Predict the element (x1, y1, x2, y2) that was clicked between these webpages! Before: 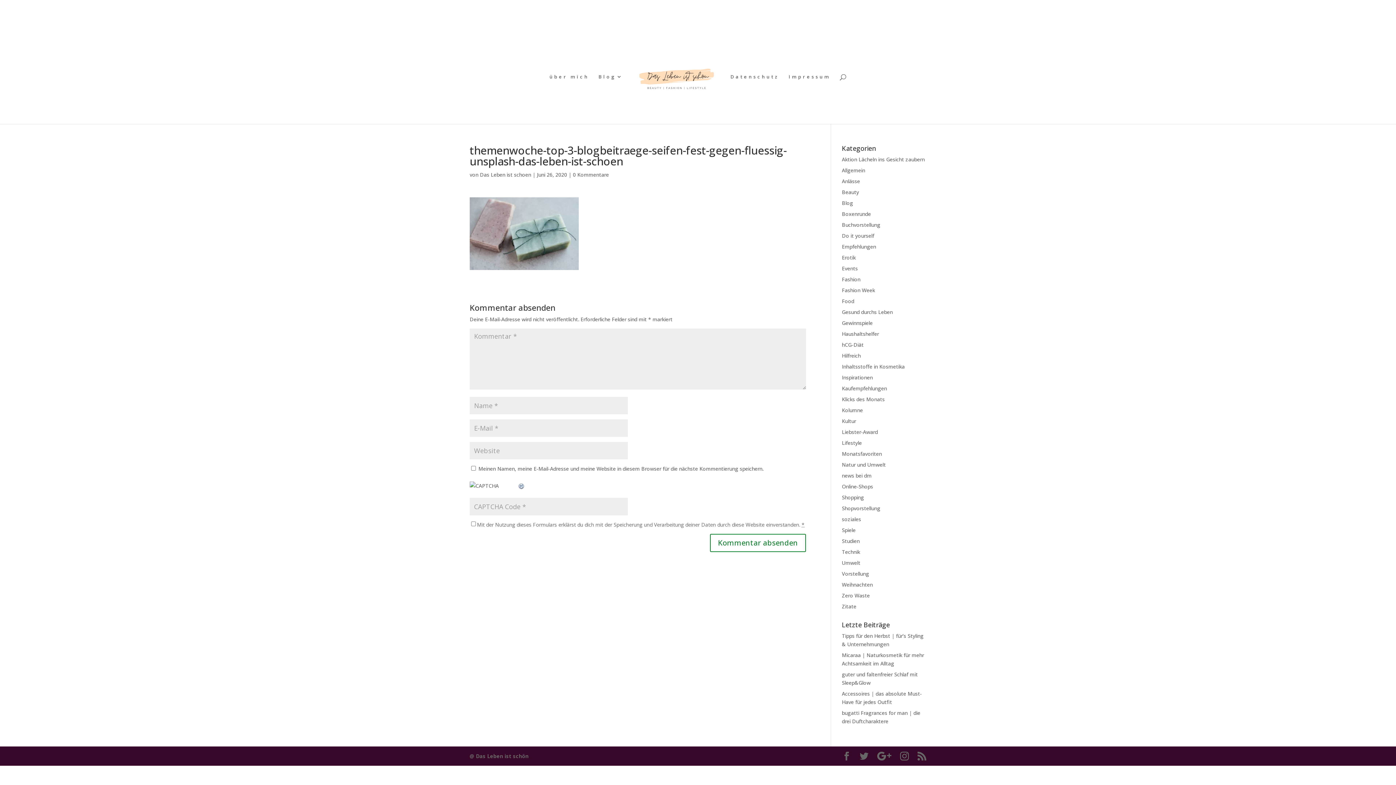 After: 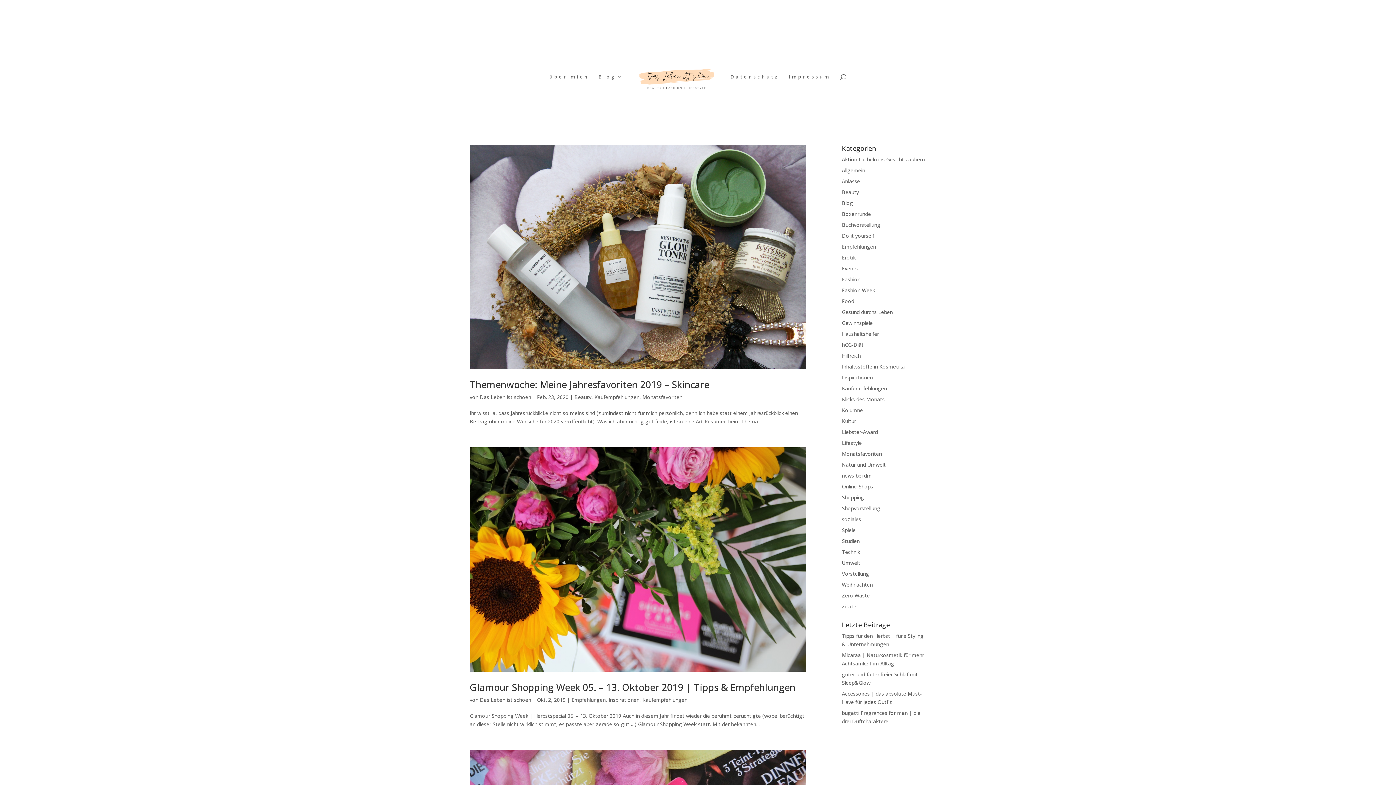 Action: bbox: (842, 385, 887, 392) label: Kaufempfehlungen